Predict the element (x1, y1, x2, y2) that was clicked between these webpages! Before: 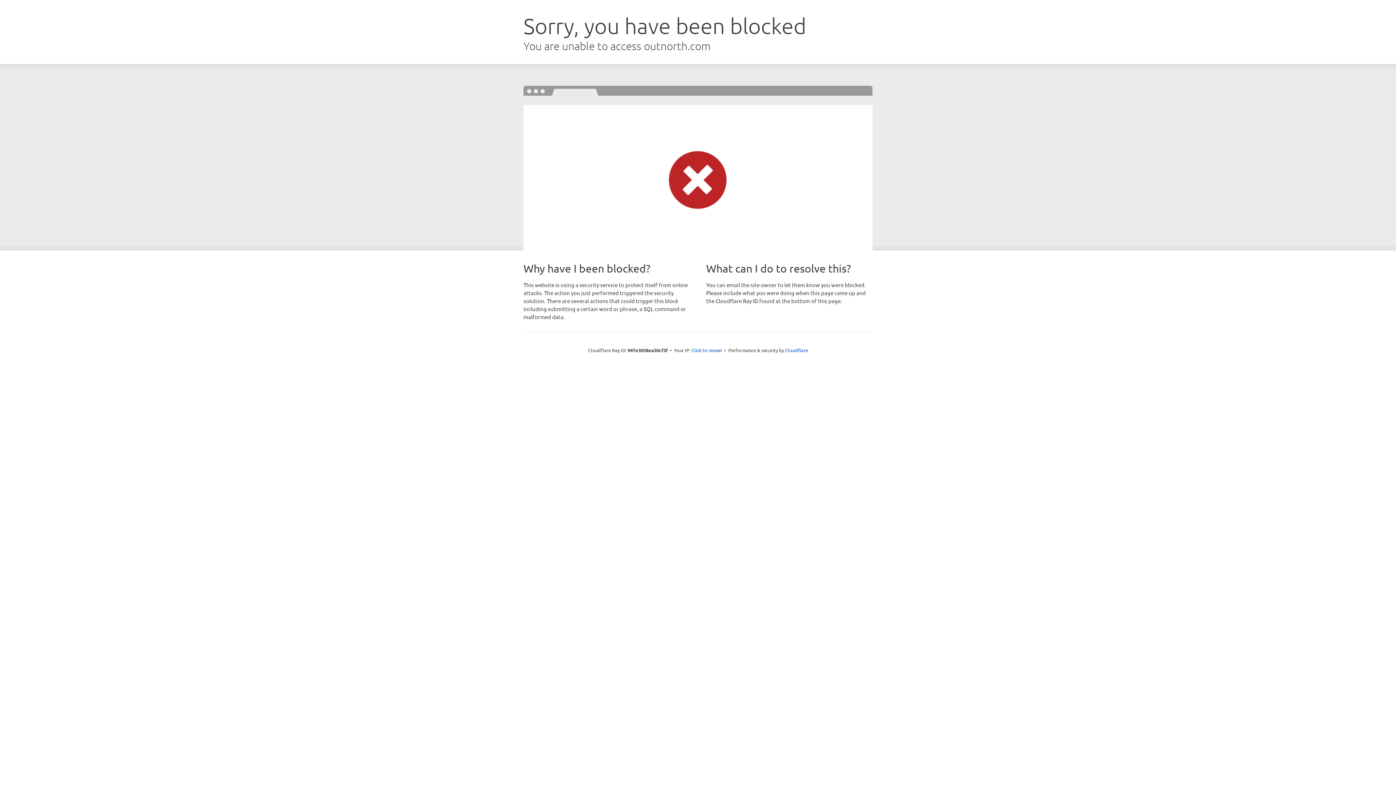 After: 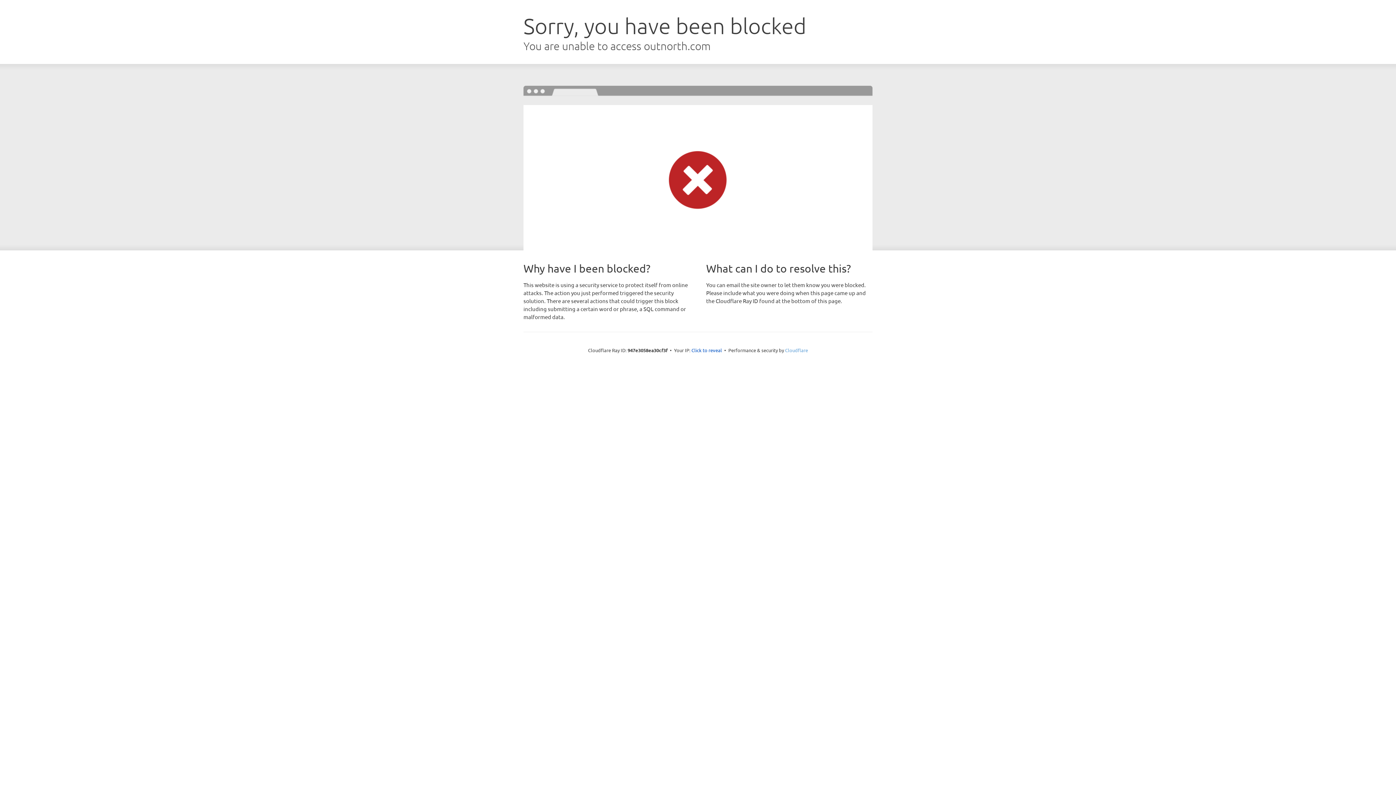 Action: label: Cloudflare bbox: (785, 347, 808, 353)